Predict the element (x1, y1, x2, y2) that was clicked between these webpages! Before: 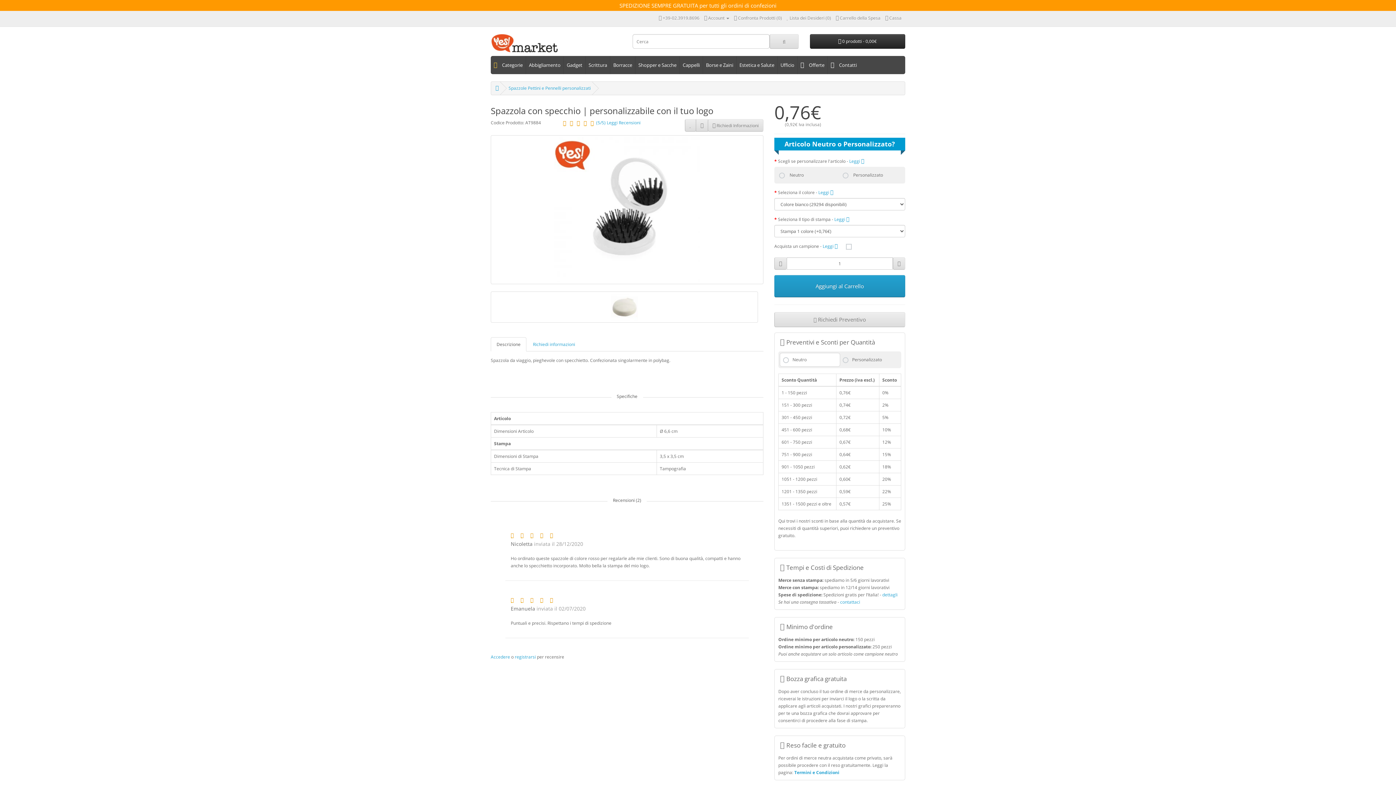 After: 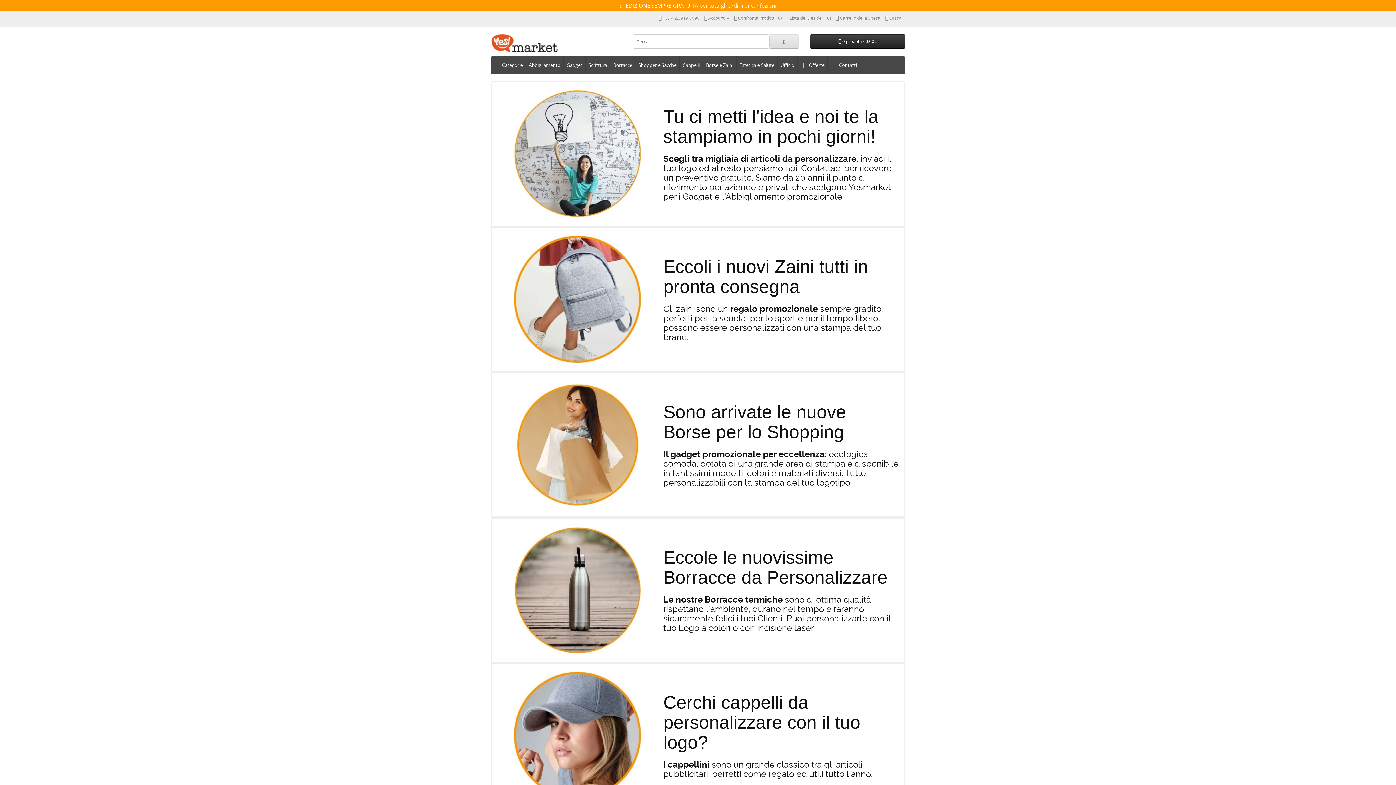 Action: bbox: (527, 337, 581, 351) label: Richiedi informazioni